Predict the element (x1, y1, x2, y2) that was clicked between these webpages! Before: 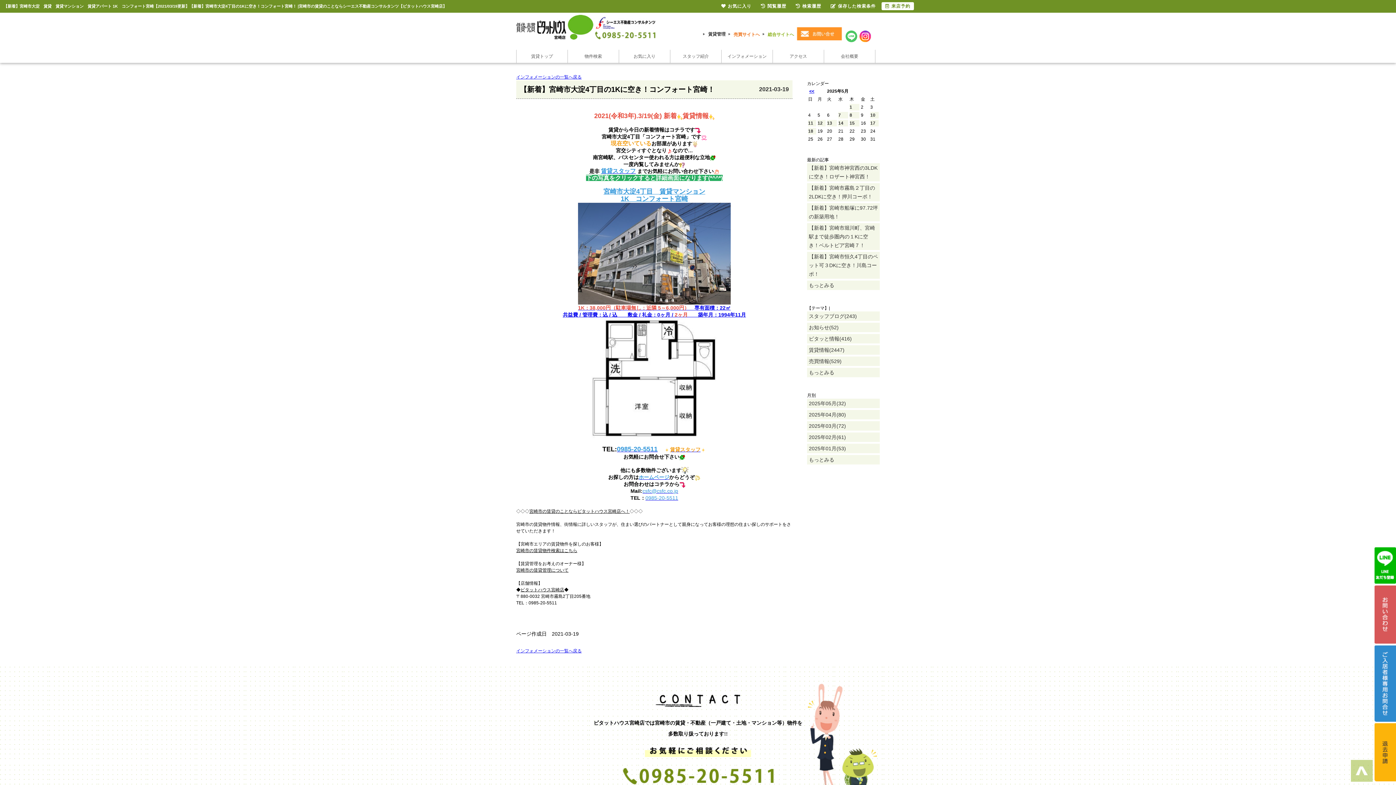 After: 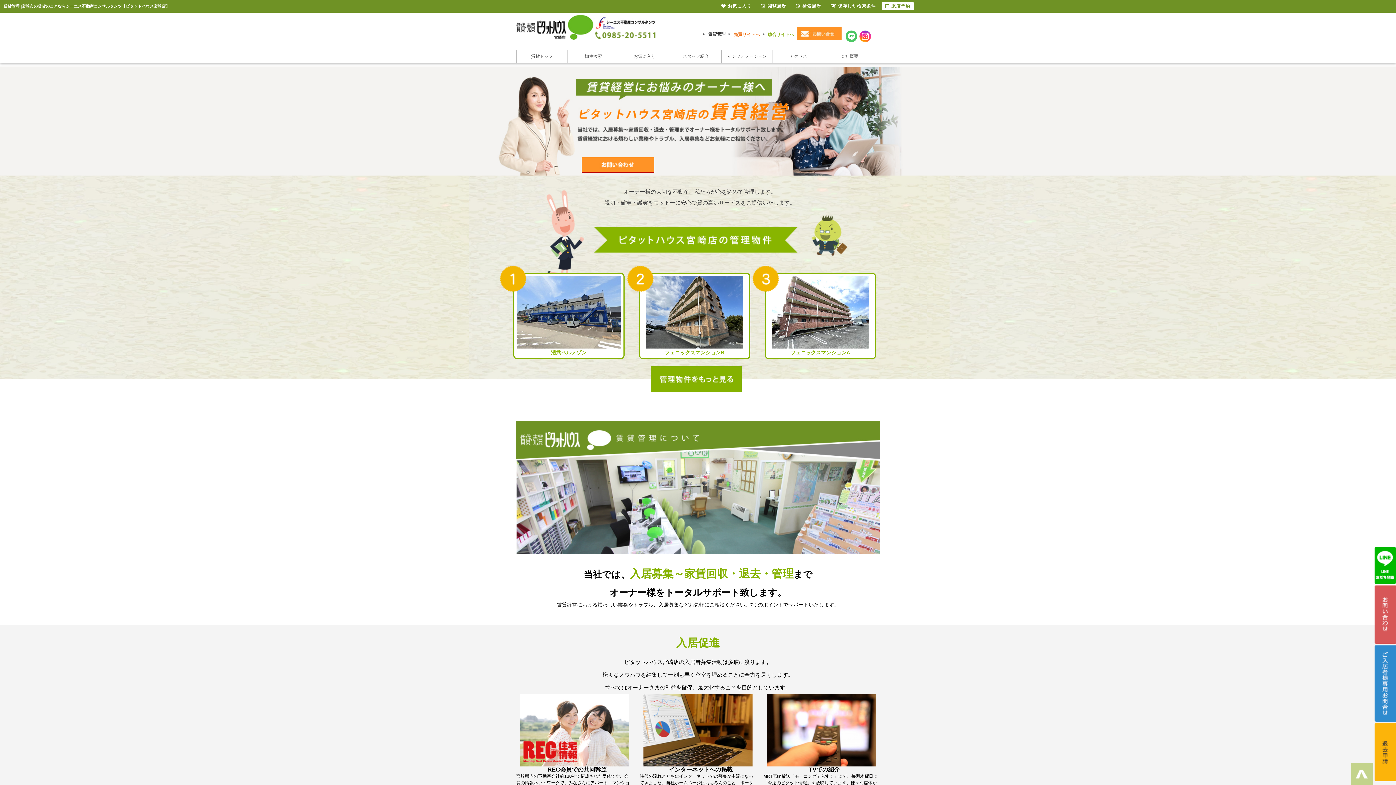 Action: bbox: (516, 568, 568, 573) label: 宮崎市の賃貸管理について